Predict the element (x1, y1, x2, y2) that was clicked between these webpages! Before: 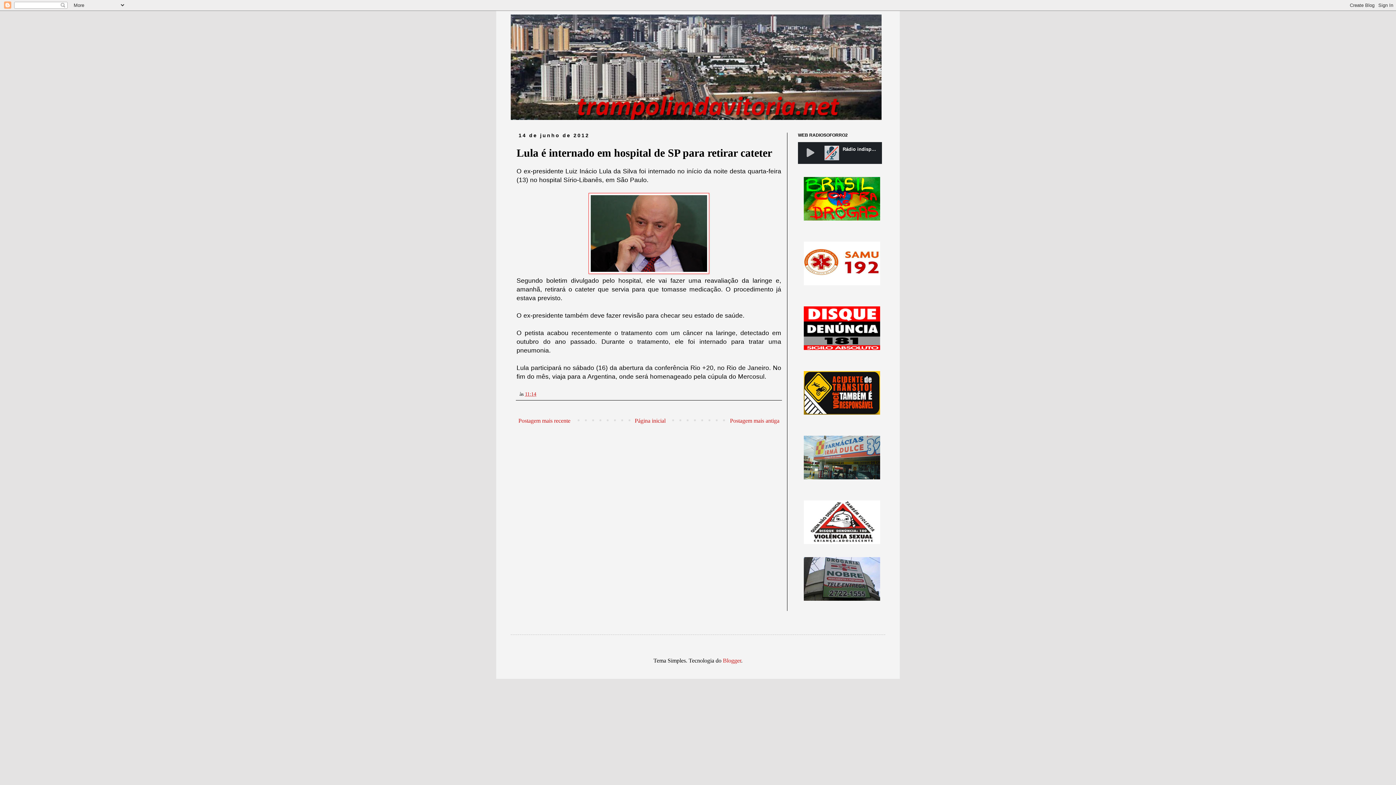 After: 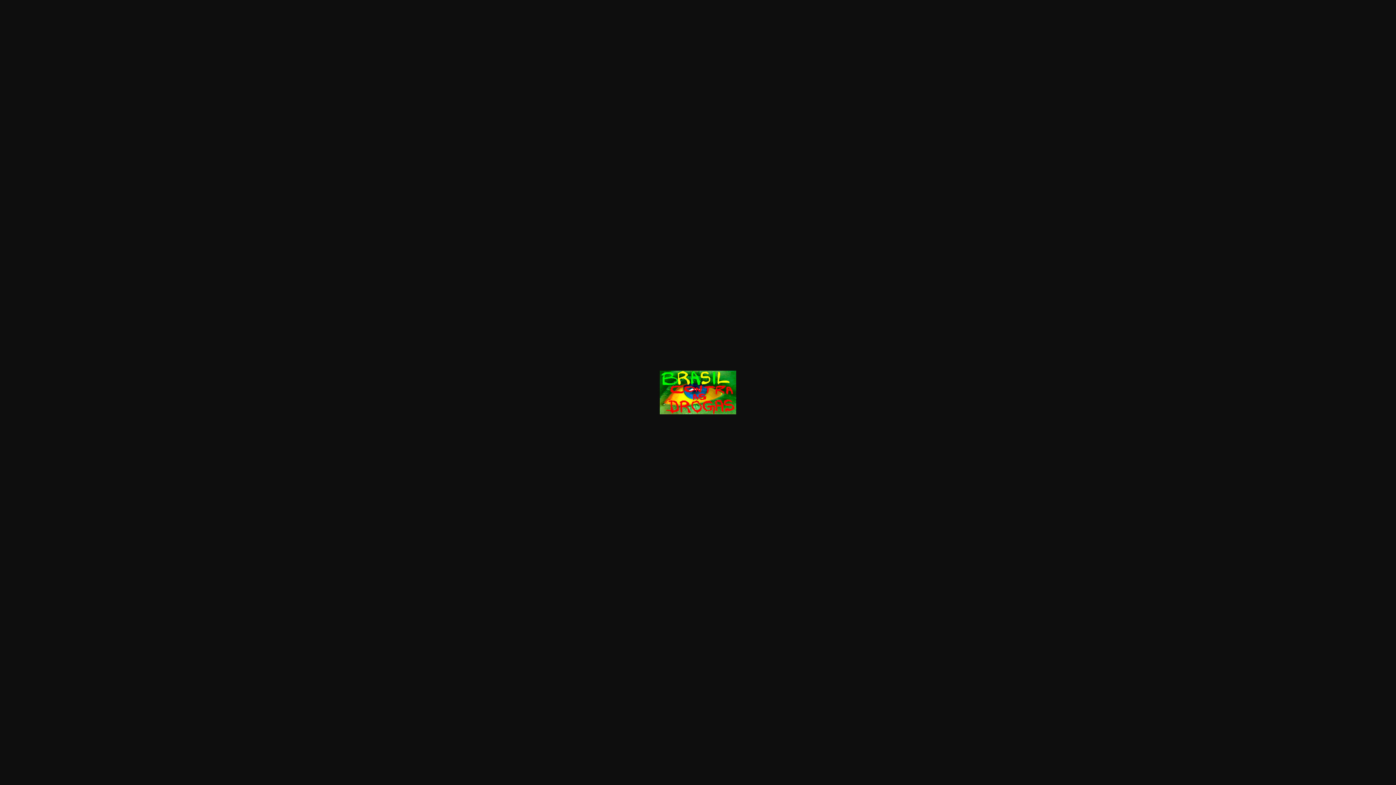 Action: bbox: (804, 215, 880, 221)